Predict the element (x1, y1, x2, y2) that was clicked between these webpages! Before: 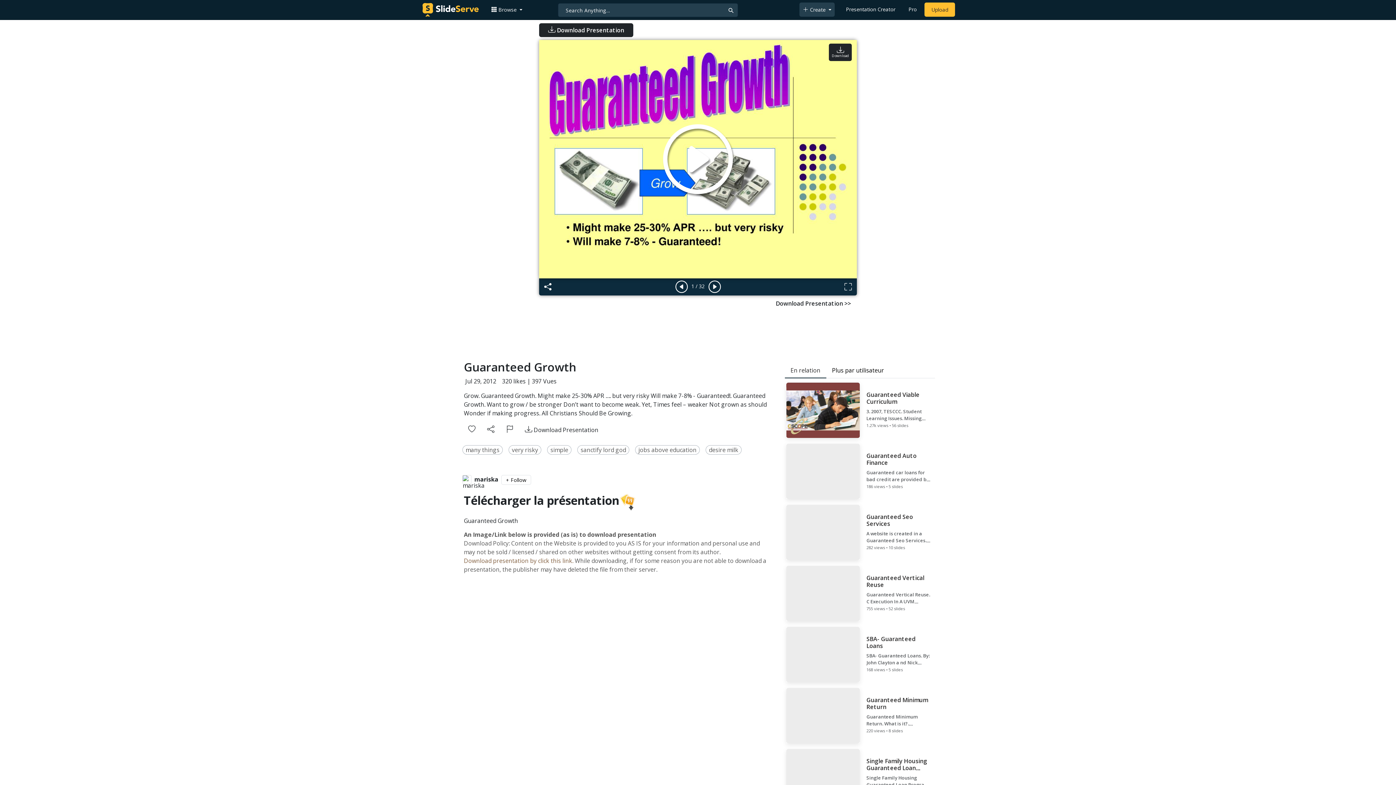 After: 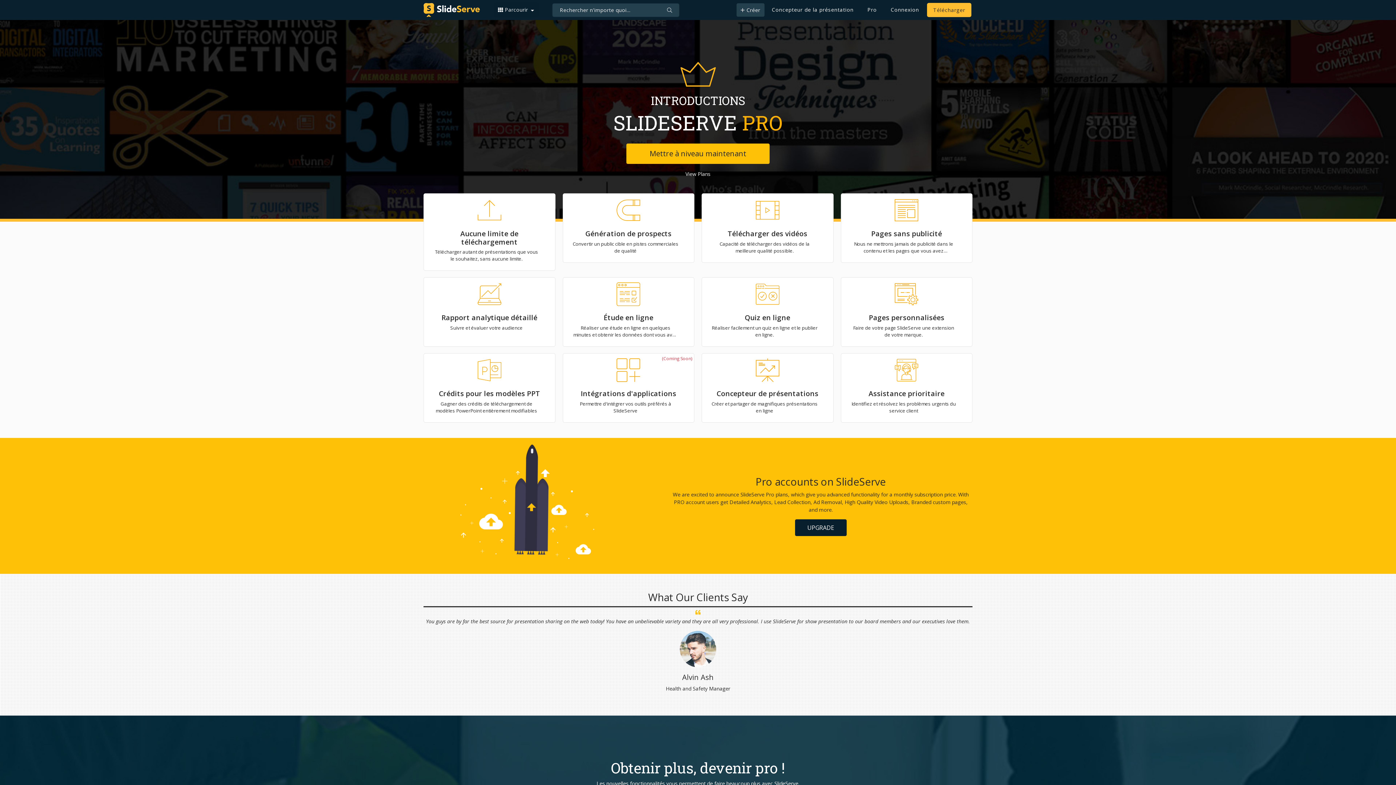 Action: label: Pro bbox: (905, 2, 919, 16)